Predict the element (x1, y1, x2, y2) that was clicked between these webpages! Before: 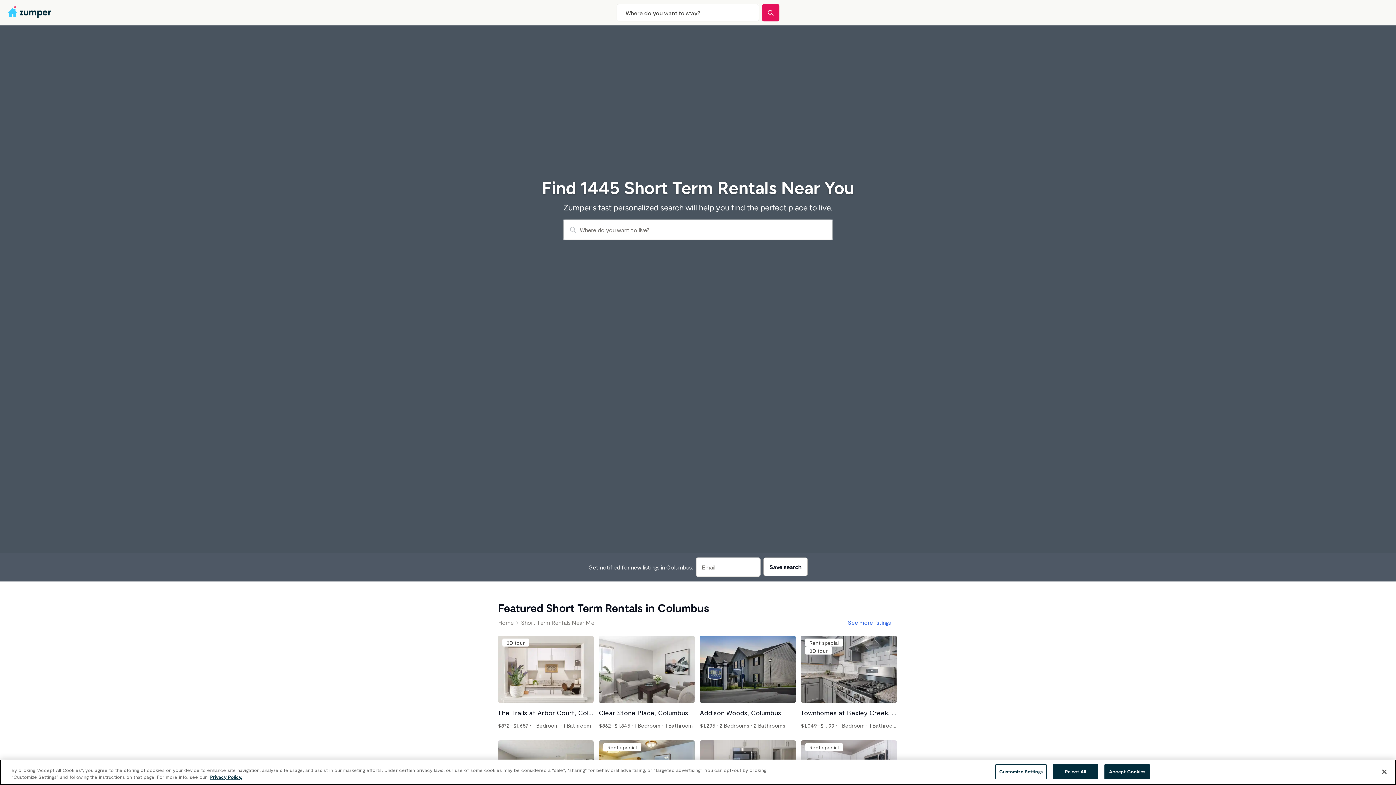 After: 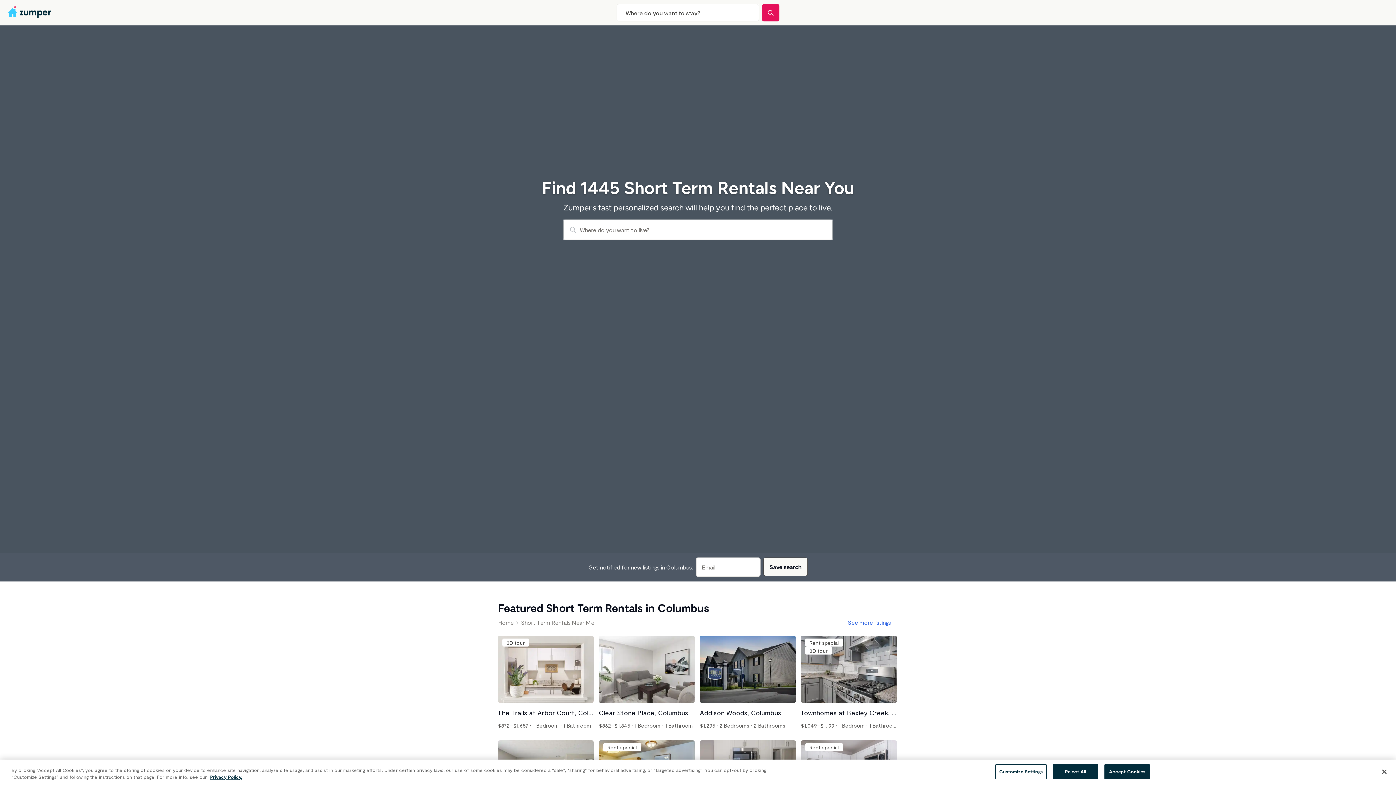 Action: bbox: (763, 557, 807, 576) label: Save search